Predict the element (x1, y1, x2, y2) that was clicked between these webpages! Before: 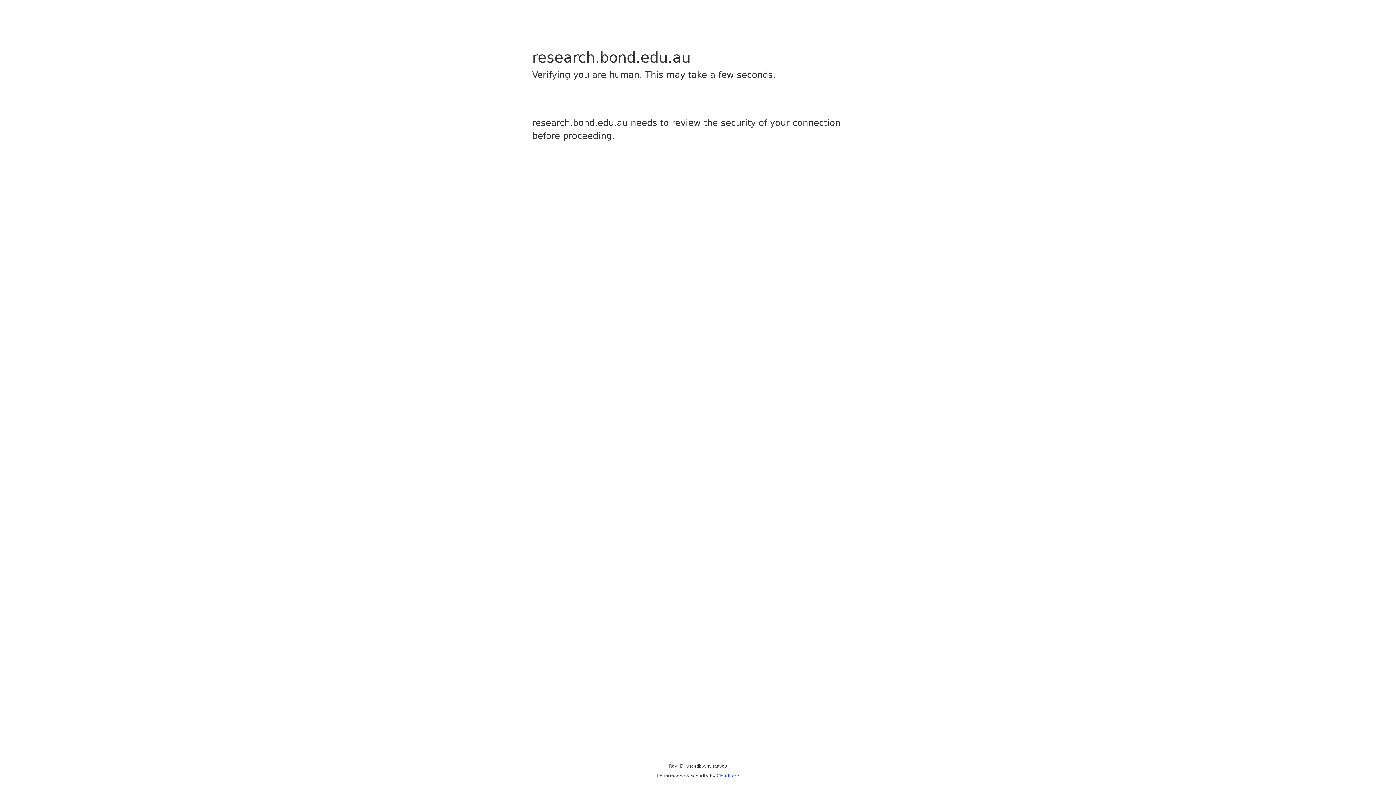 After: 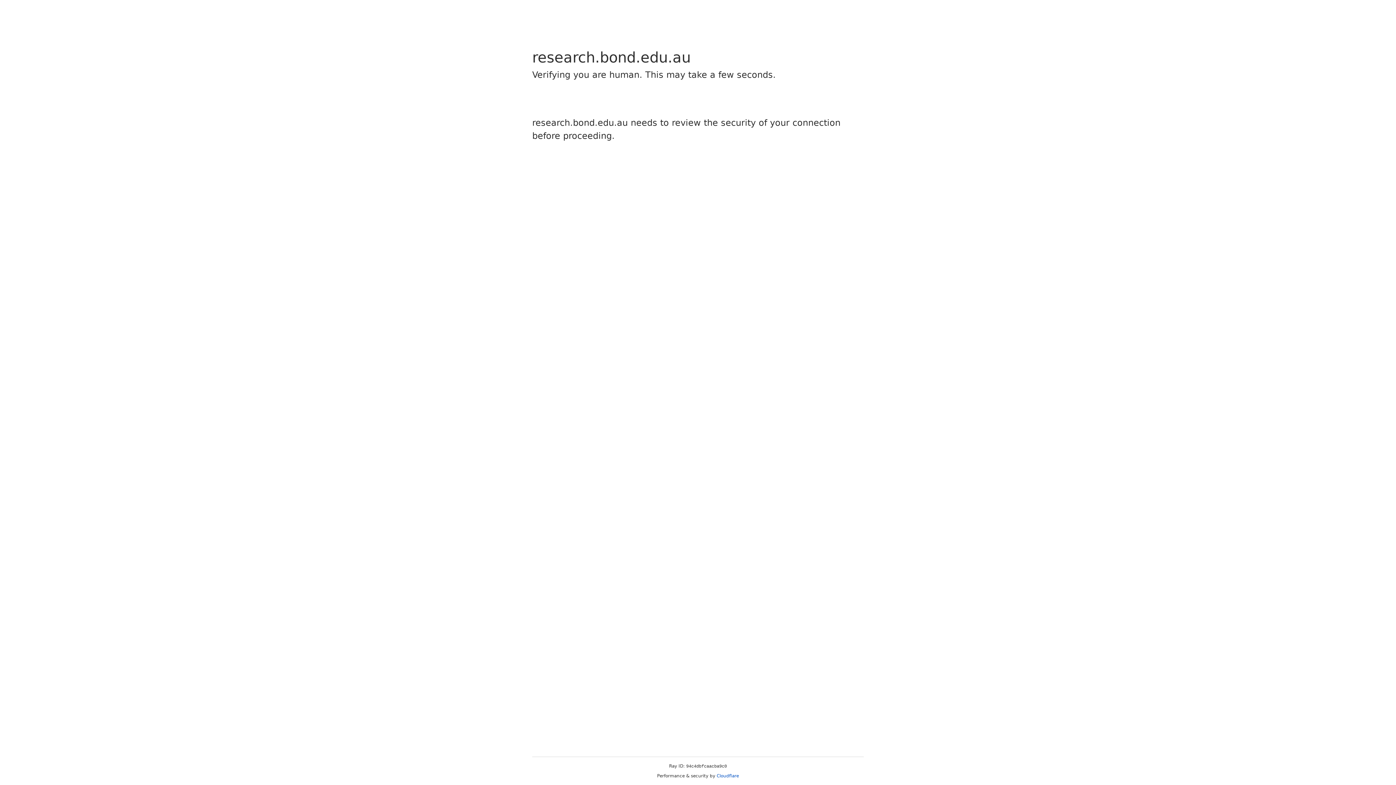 Action: bbox: (716, 773, 739, 778) label: Cloudflare